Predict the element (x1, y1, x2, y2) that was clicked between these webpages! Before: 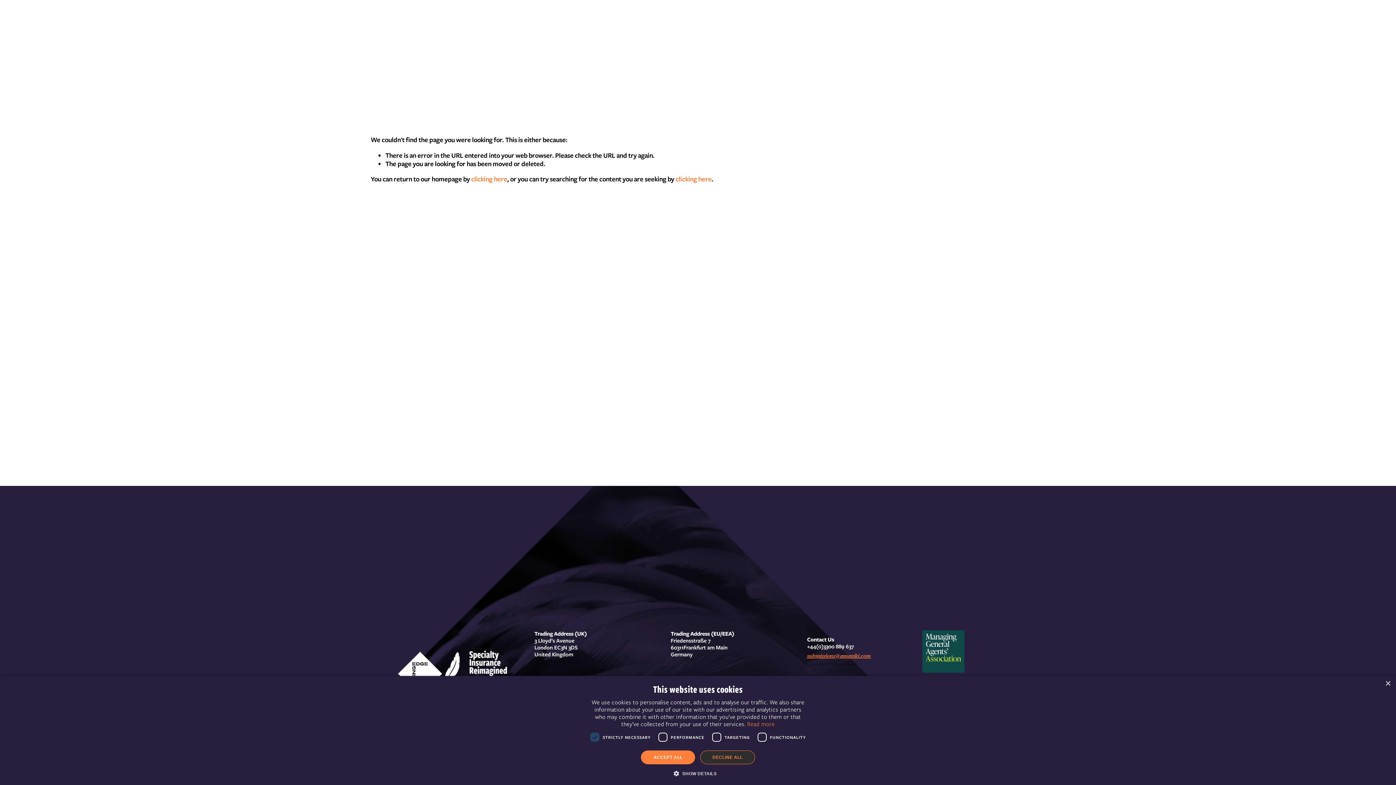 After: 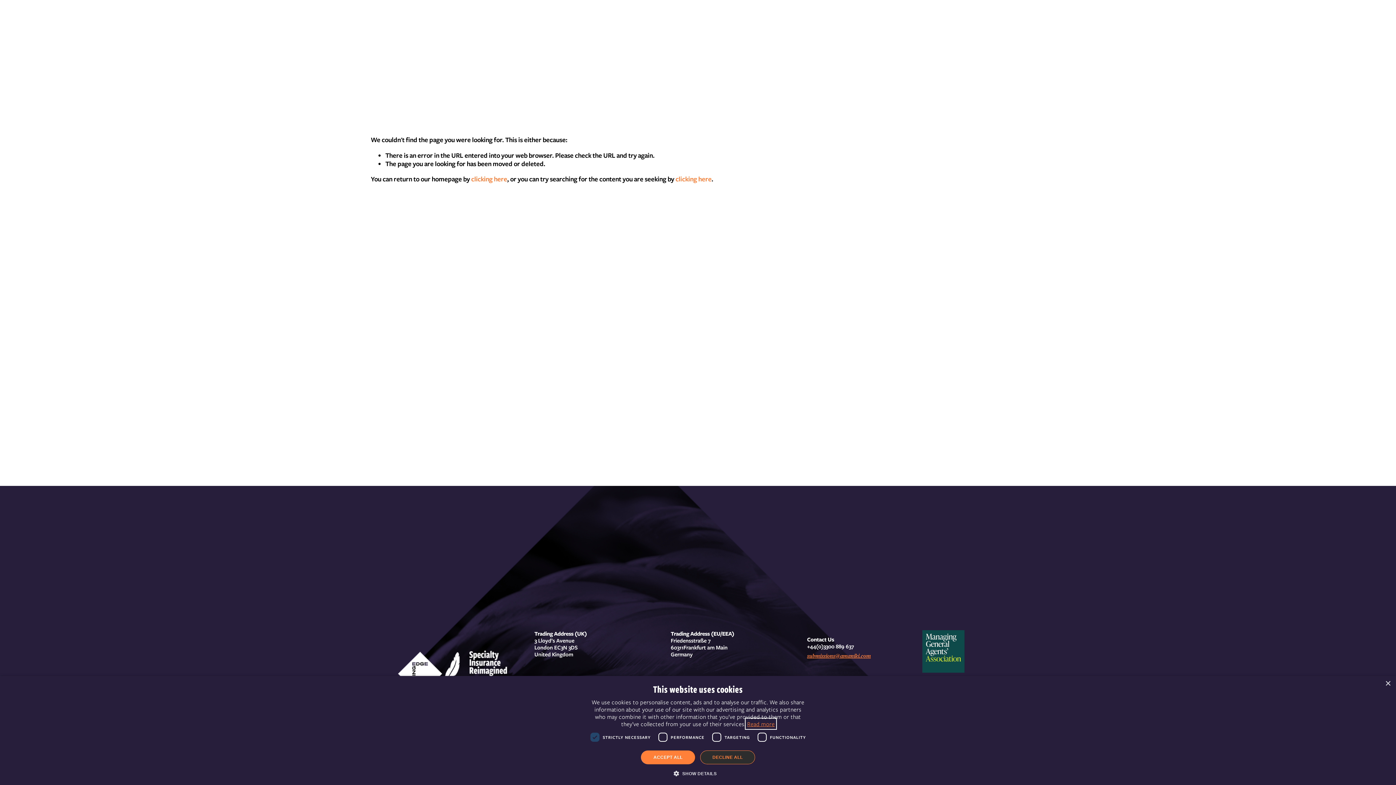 Action: bbox: (747, 720, 774, 728) label: Read more, opens a new window